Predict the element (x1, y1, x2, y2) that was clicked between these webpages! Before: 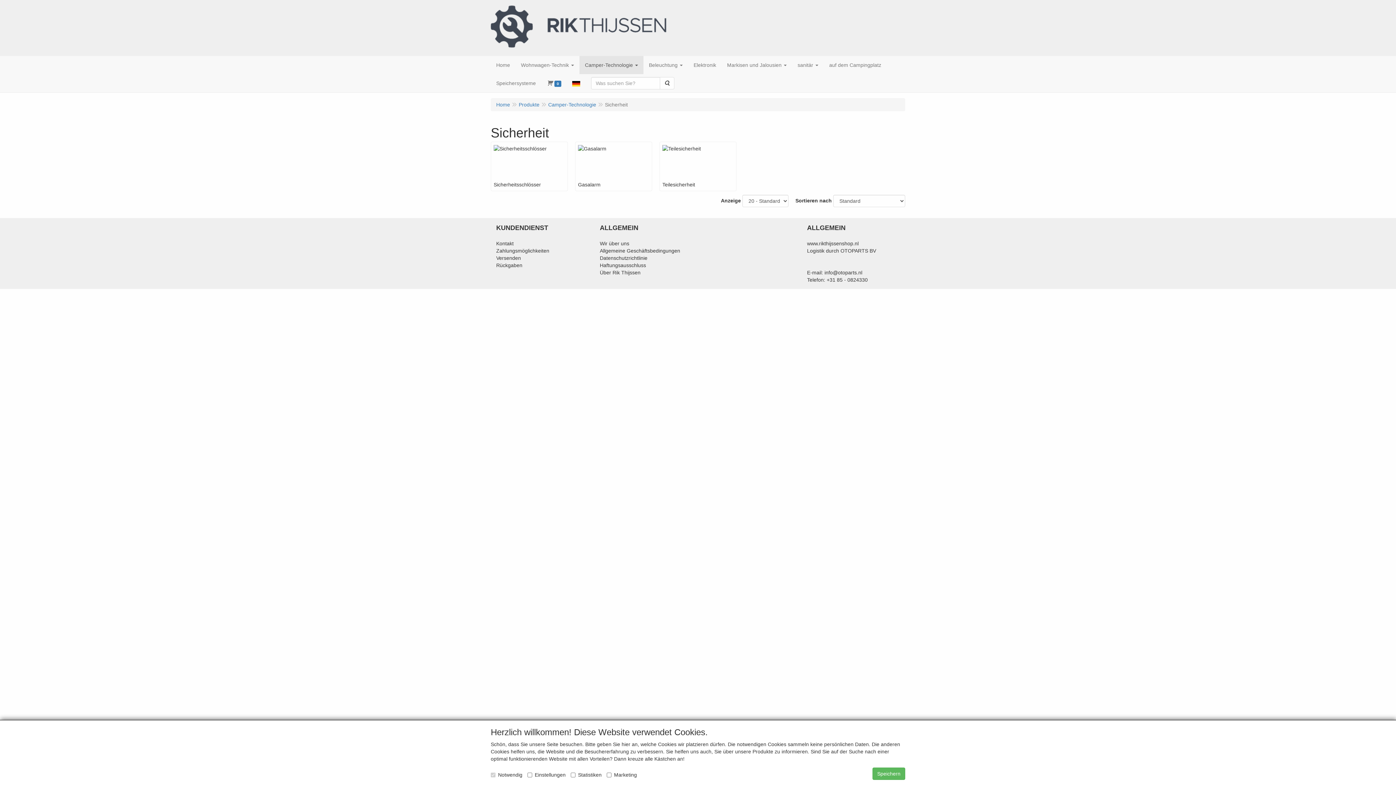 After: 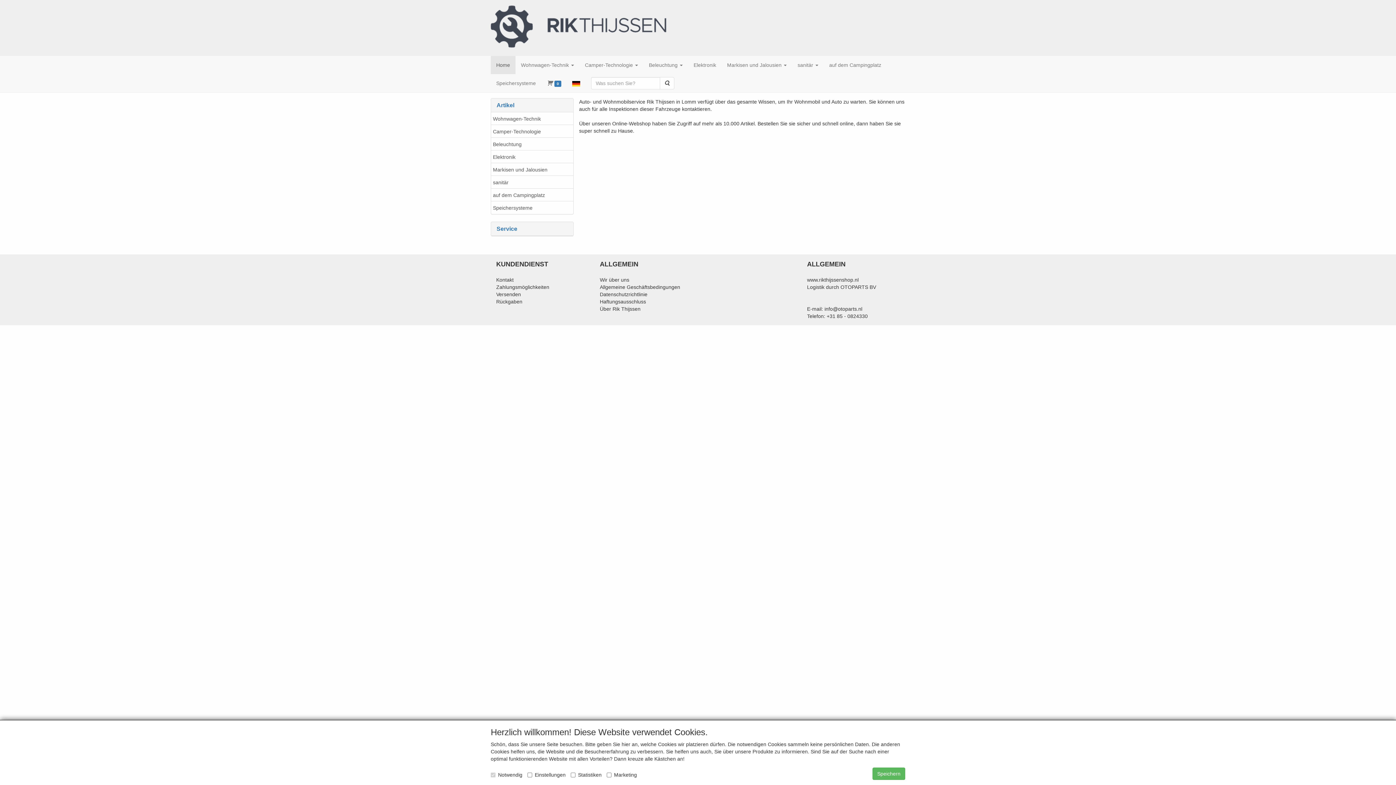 Action: bbox: (490, 56, 515, 74) label: Home